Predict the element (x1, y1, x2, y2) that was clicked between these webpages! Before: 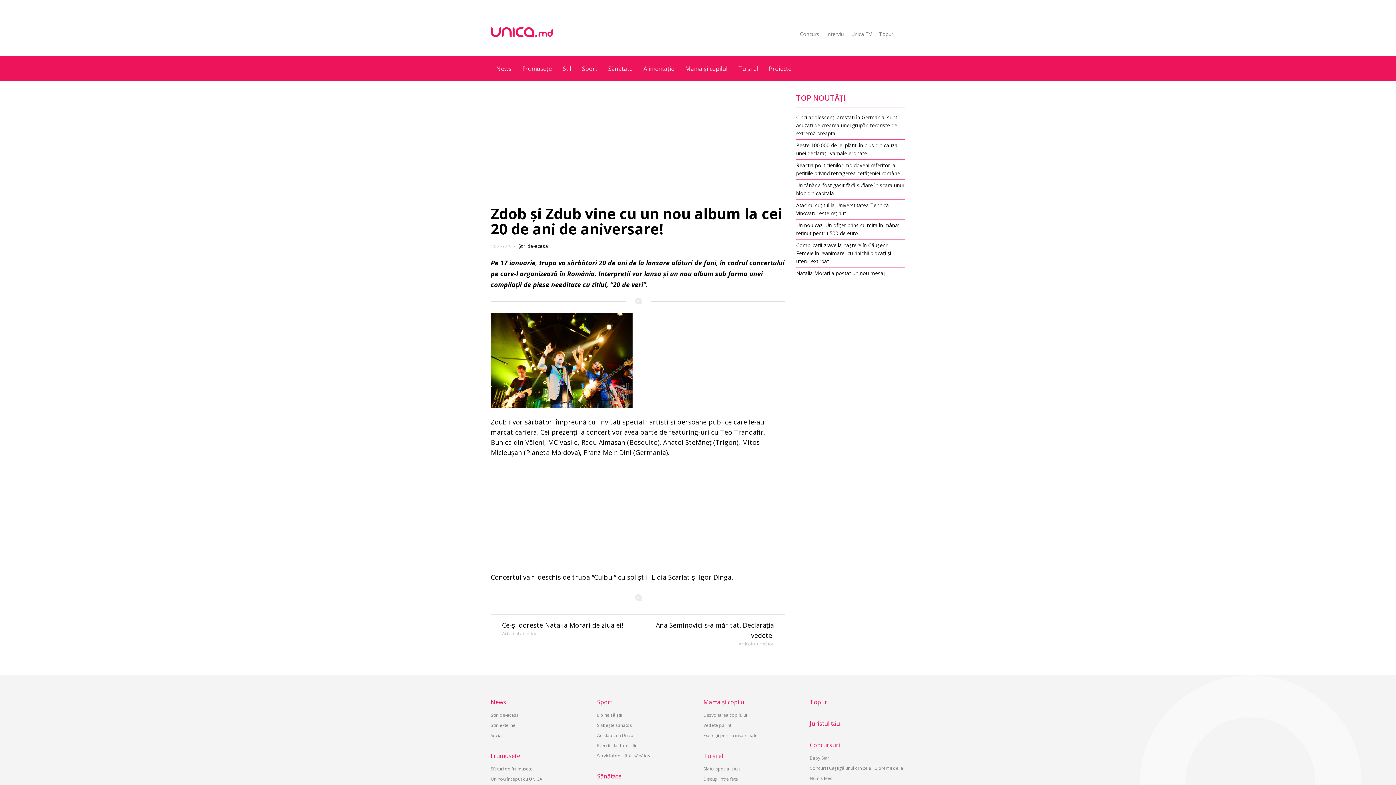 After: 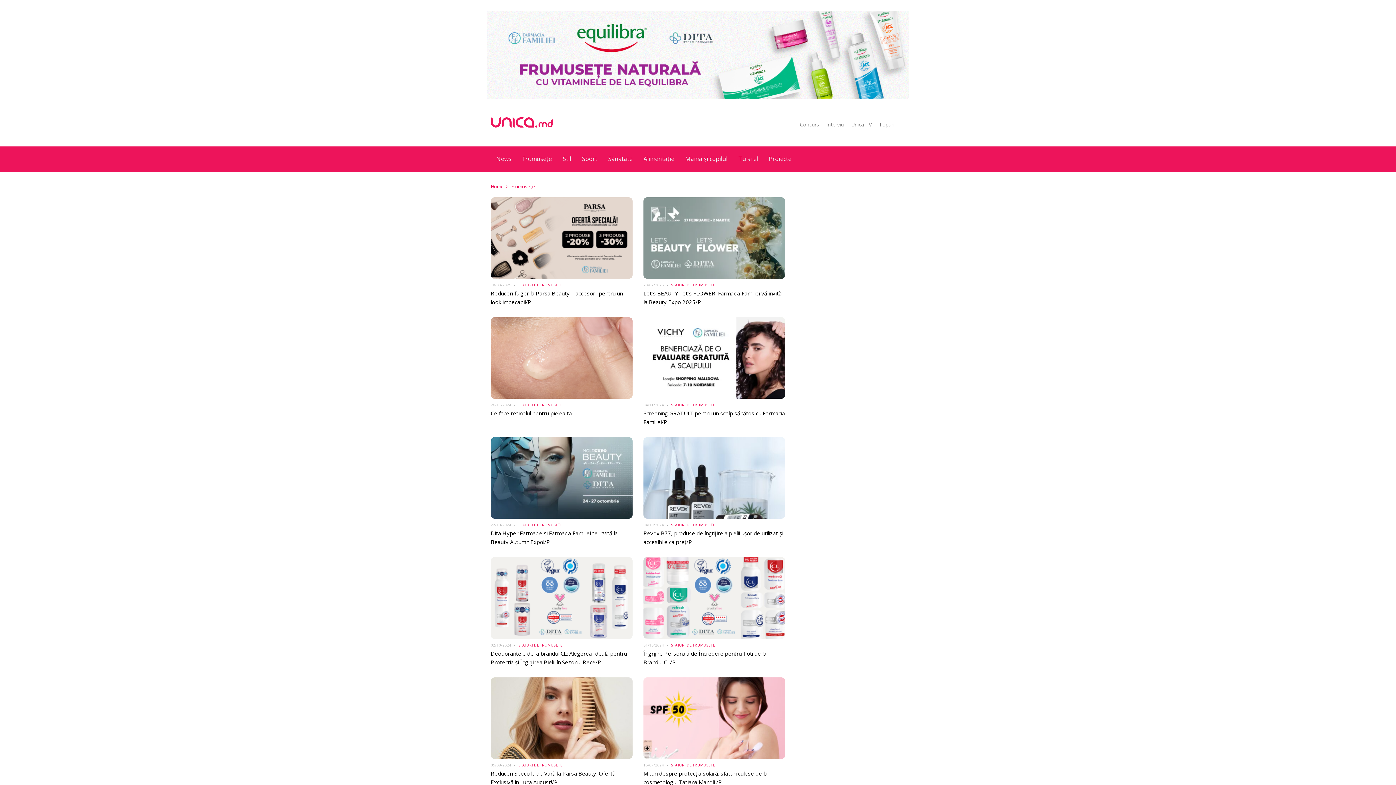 Action: bbox: (490, 752, 520, 760) label: Frumuseţe